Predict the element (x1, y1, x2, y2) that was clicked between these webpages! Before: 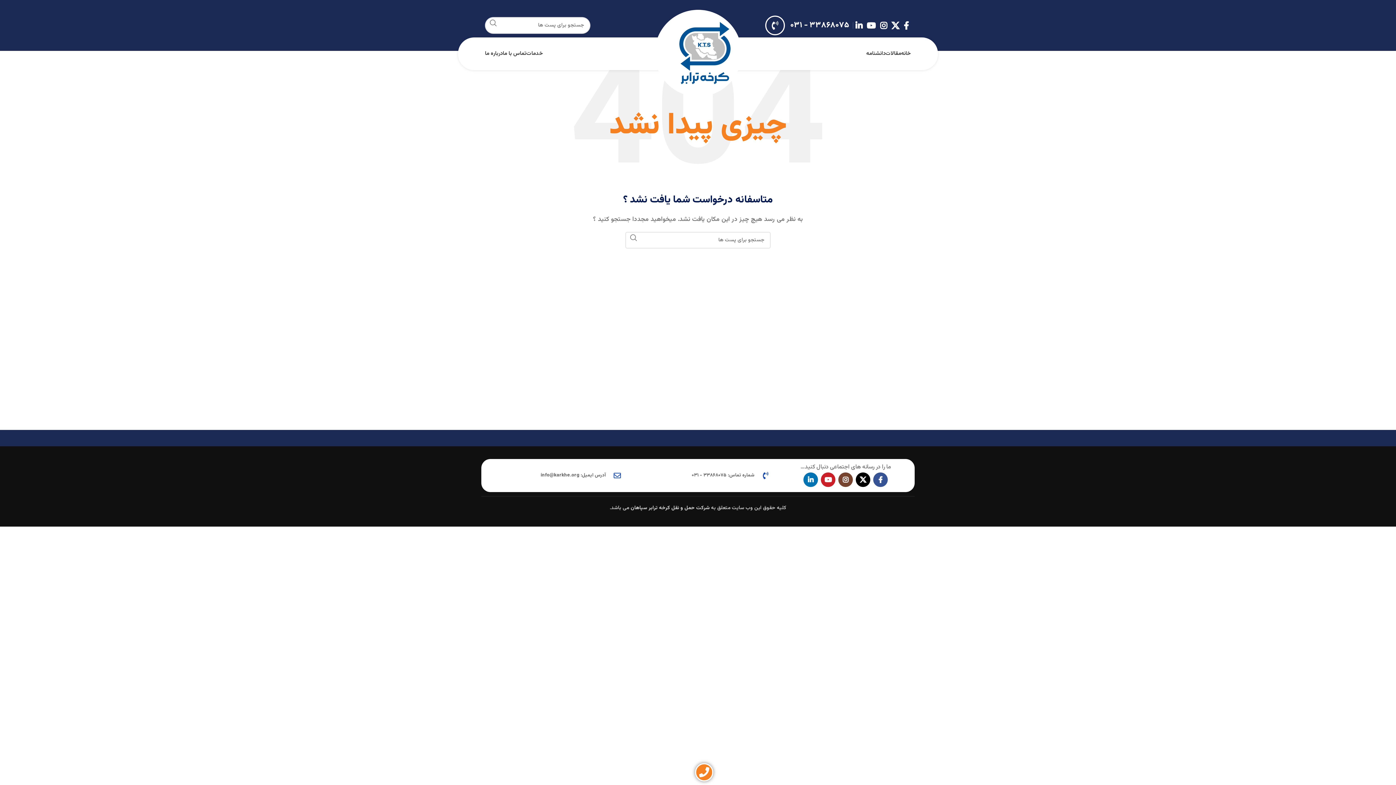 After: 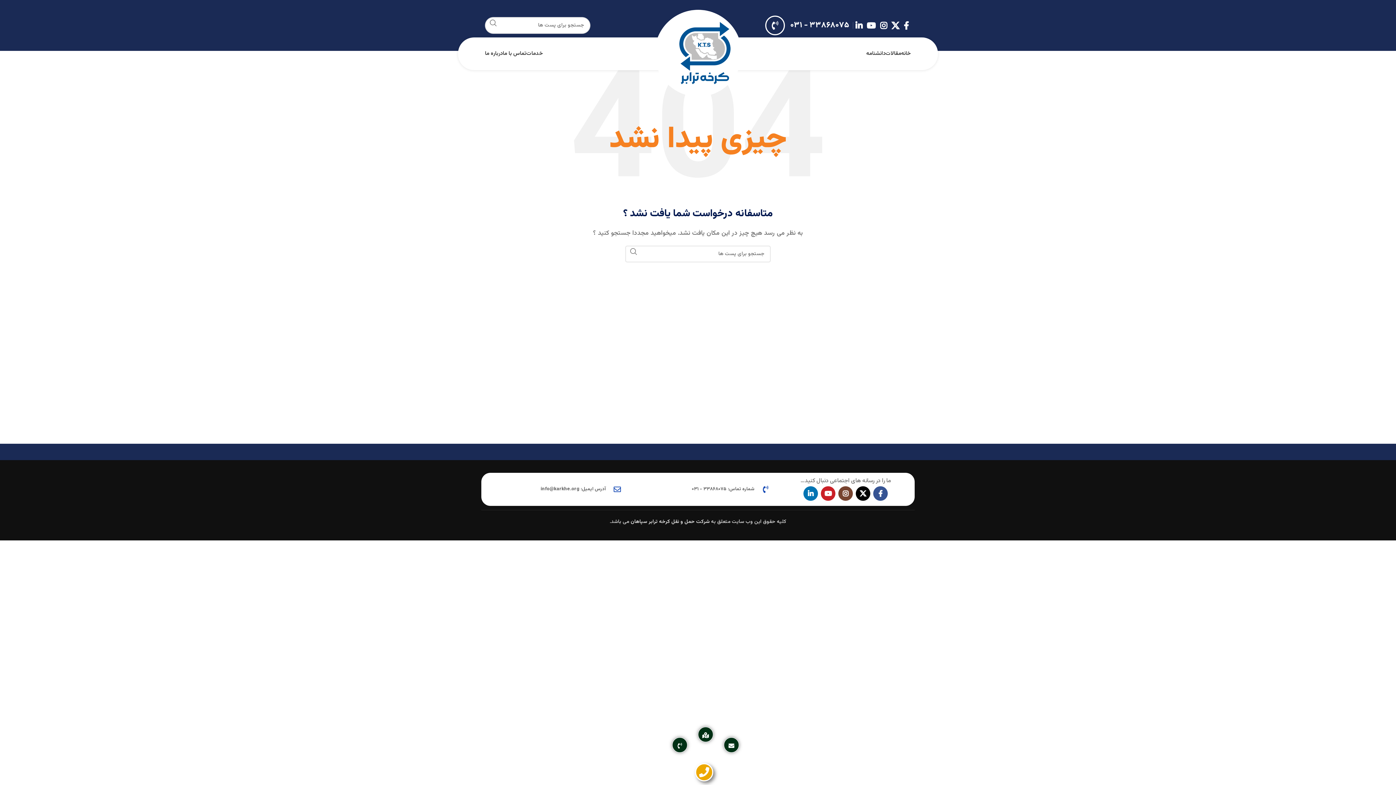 Action: bbox: (696, 767, 712, 777)